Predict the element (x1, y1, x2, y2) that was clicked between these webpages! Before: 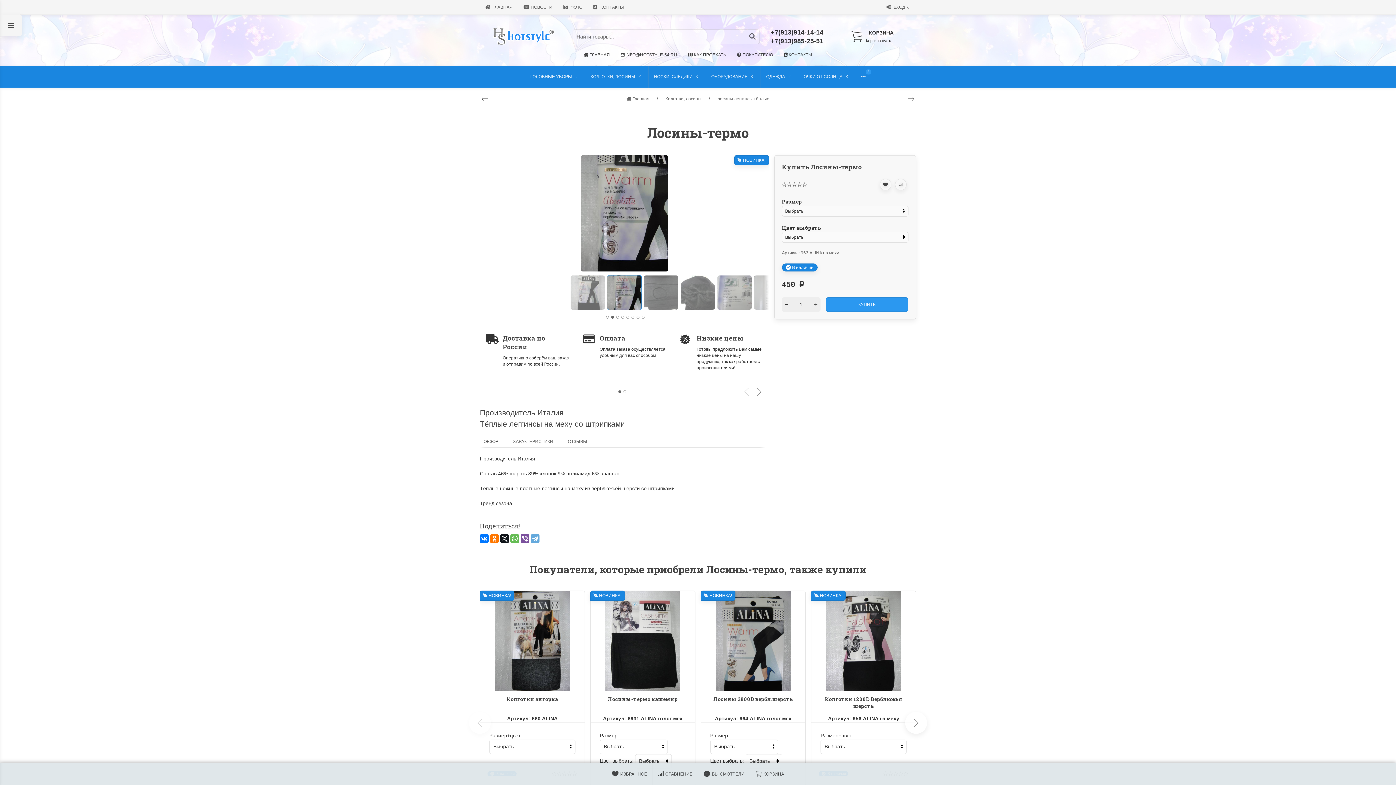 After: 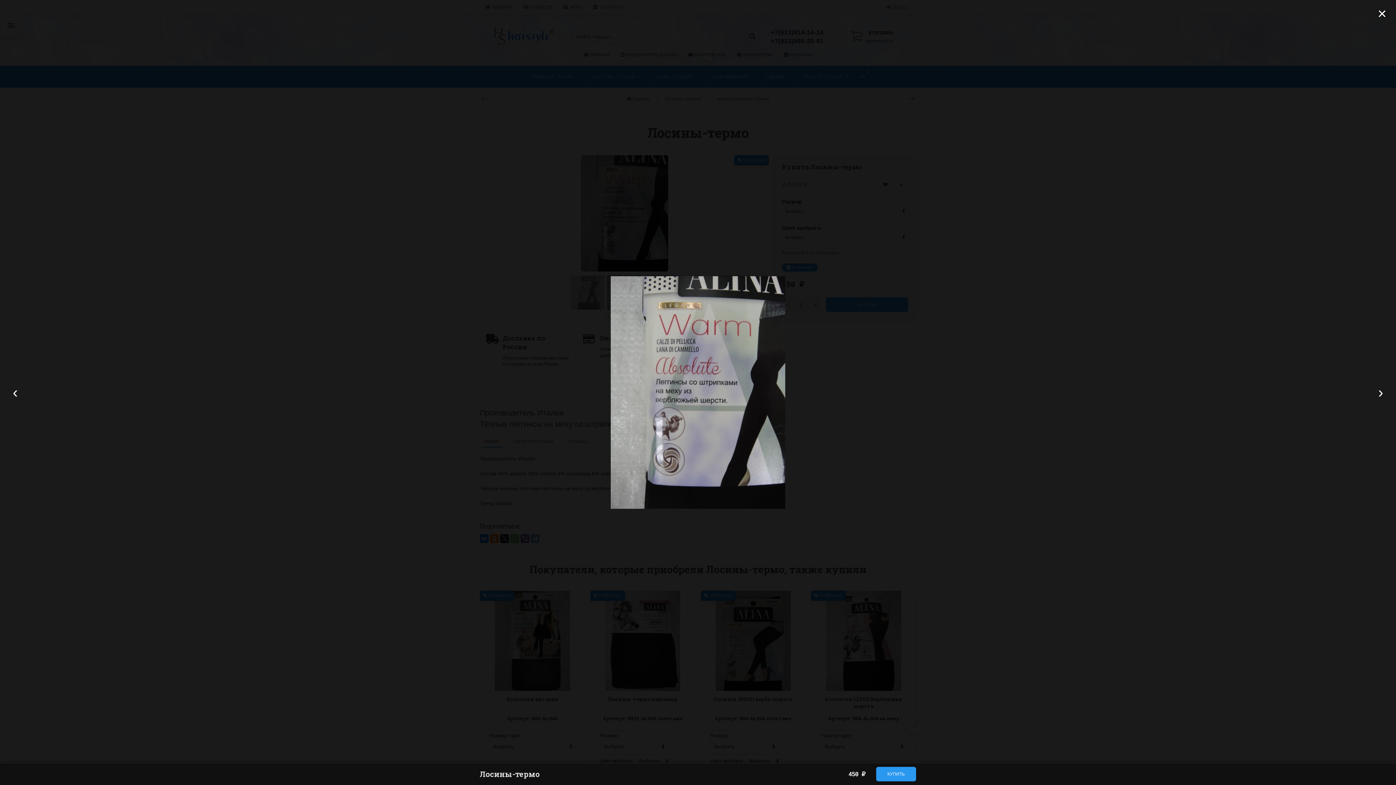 Action: bbox: (580, 155, 668, 271)